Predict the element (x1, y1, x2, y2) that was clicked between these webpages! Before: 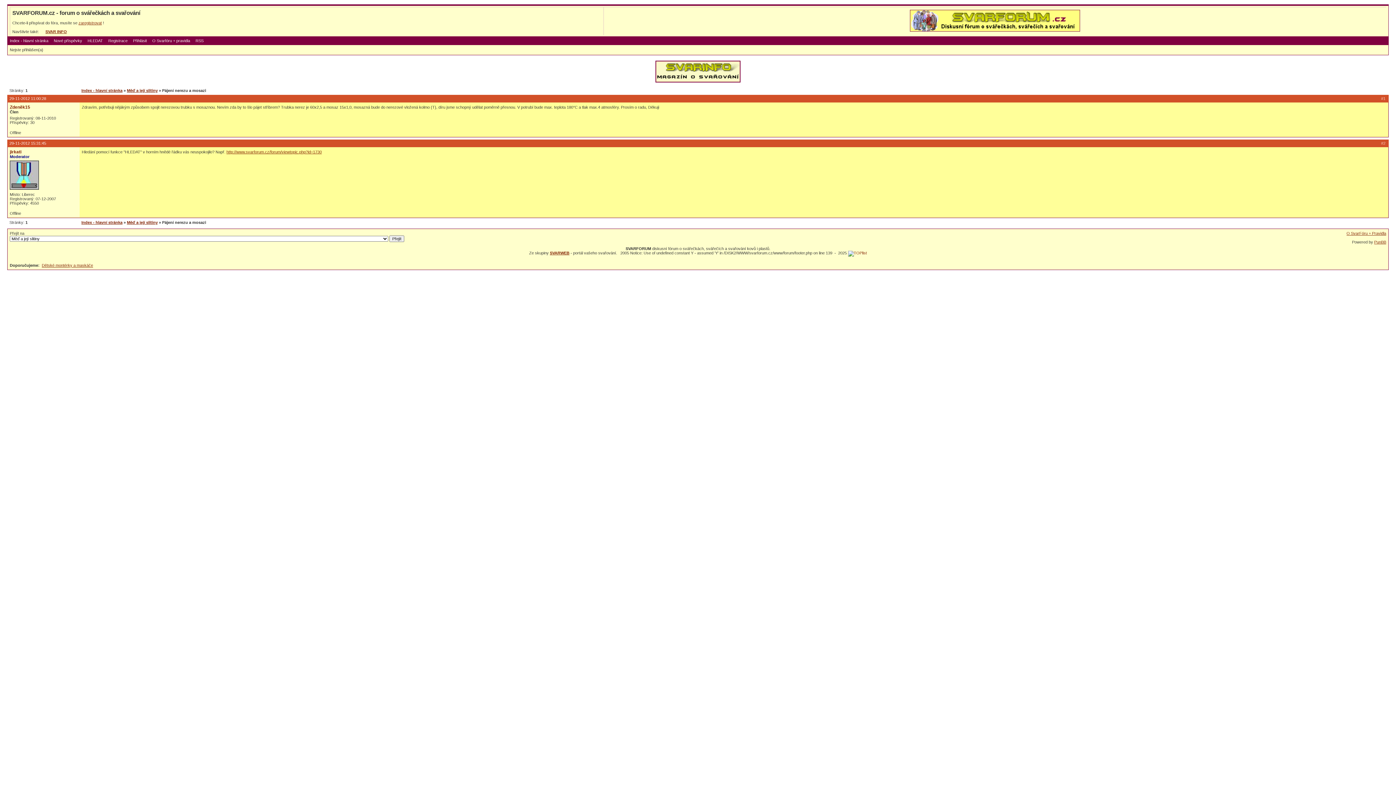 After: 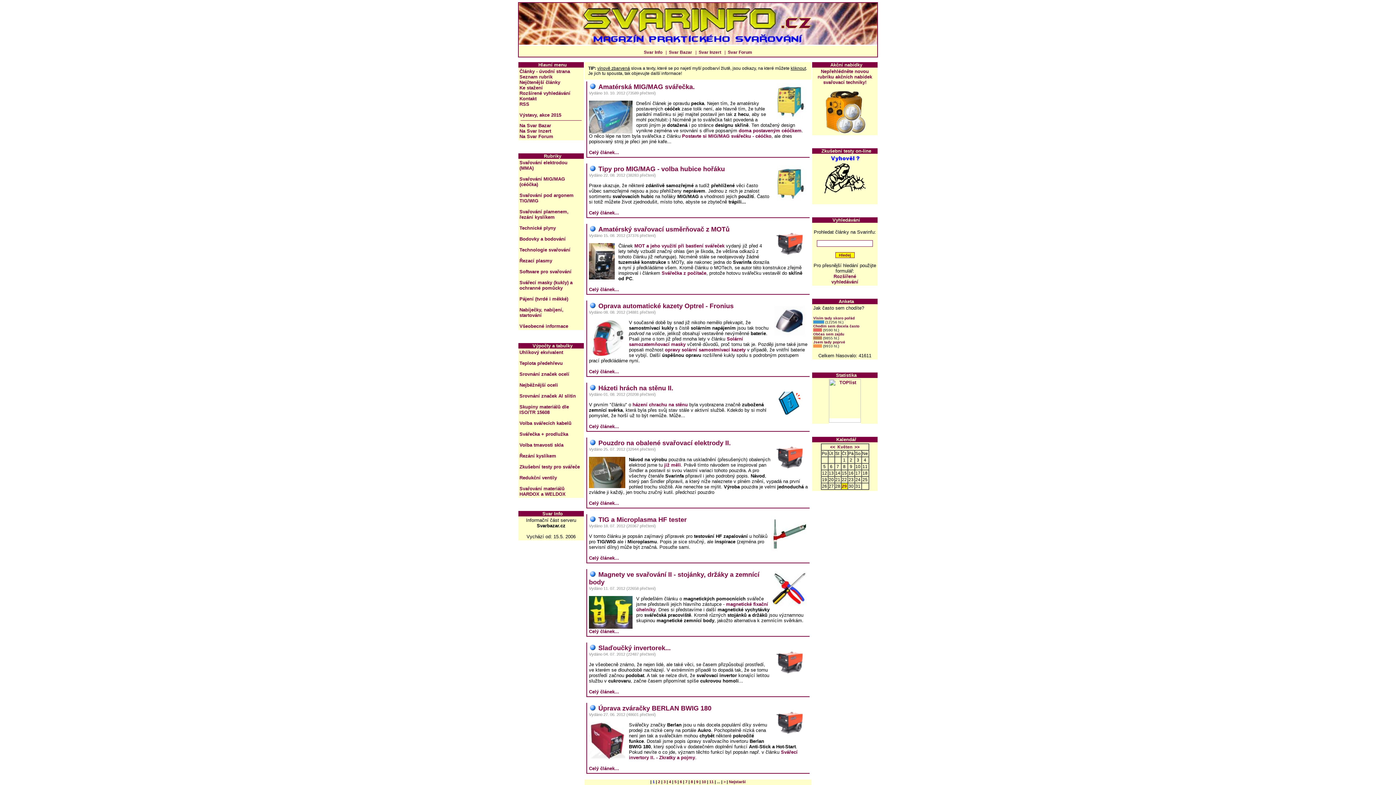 Action: bbox: (655, 78, 740, 83)